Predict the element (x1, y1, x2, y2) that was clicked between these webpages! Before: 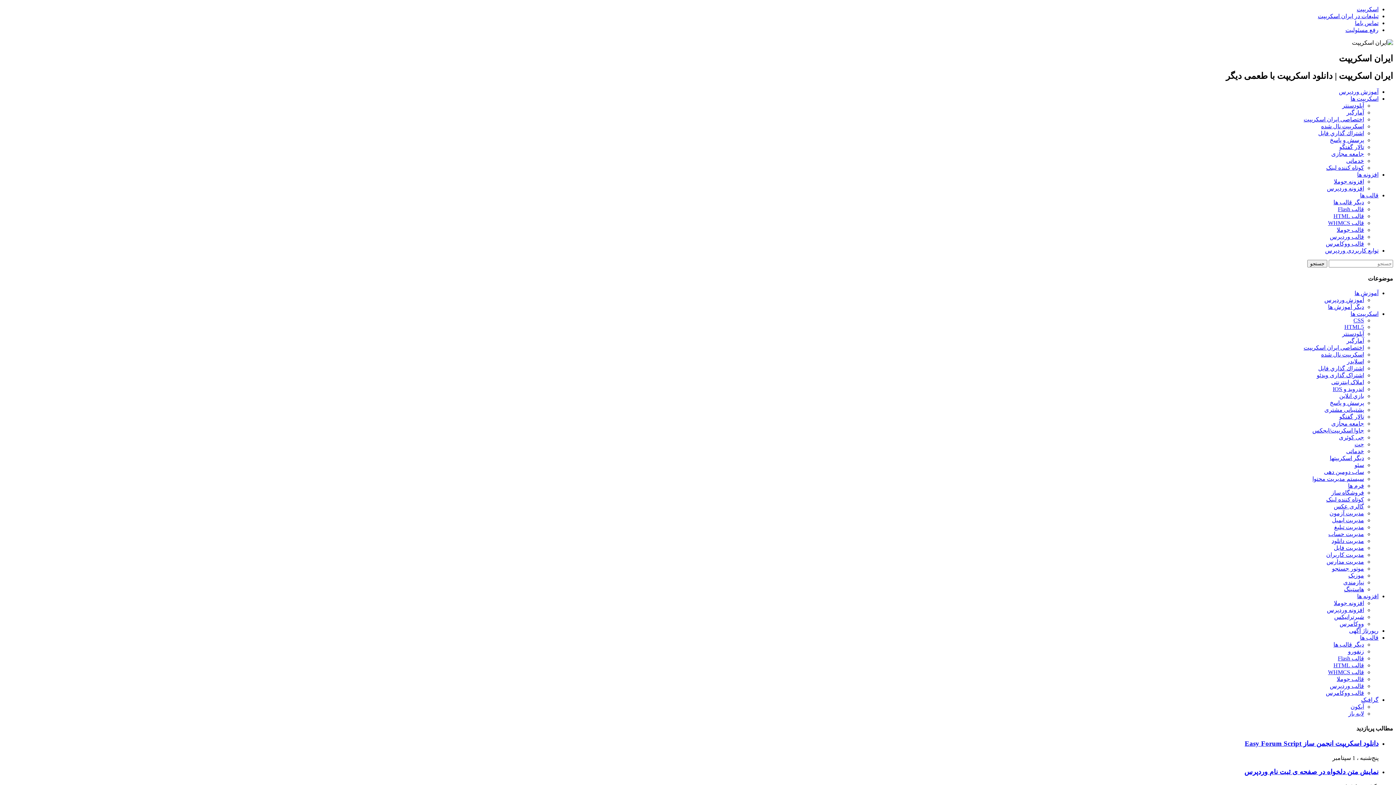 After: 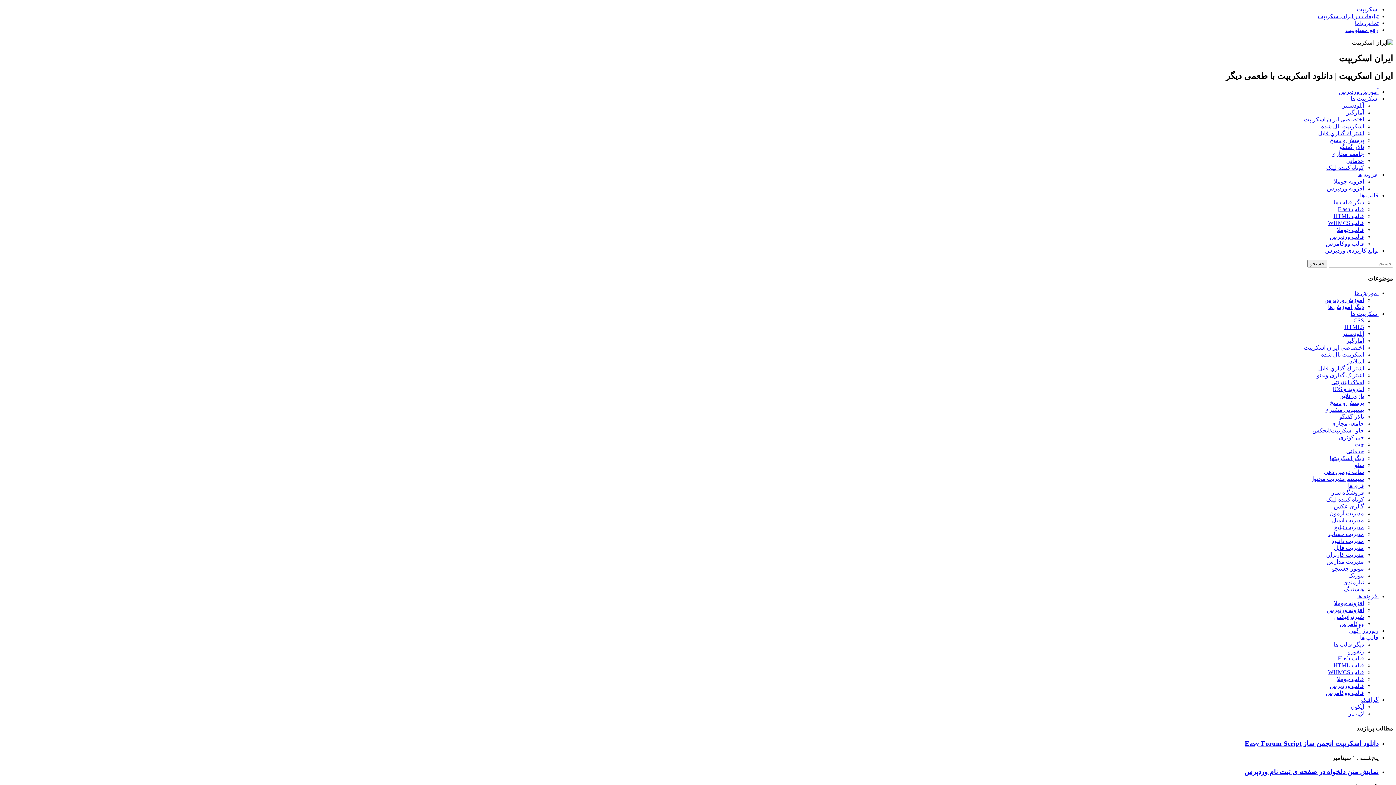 Action: bbox: (1348, 648, 1364, 655) label: زنفورو